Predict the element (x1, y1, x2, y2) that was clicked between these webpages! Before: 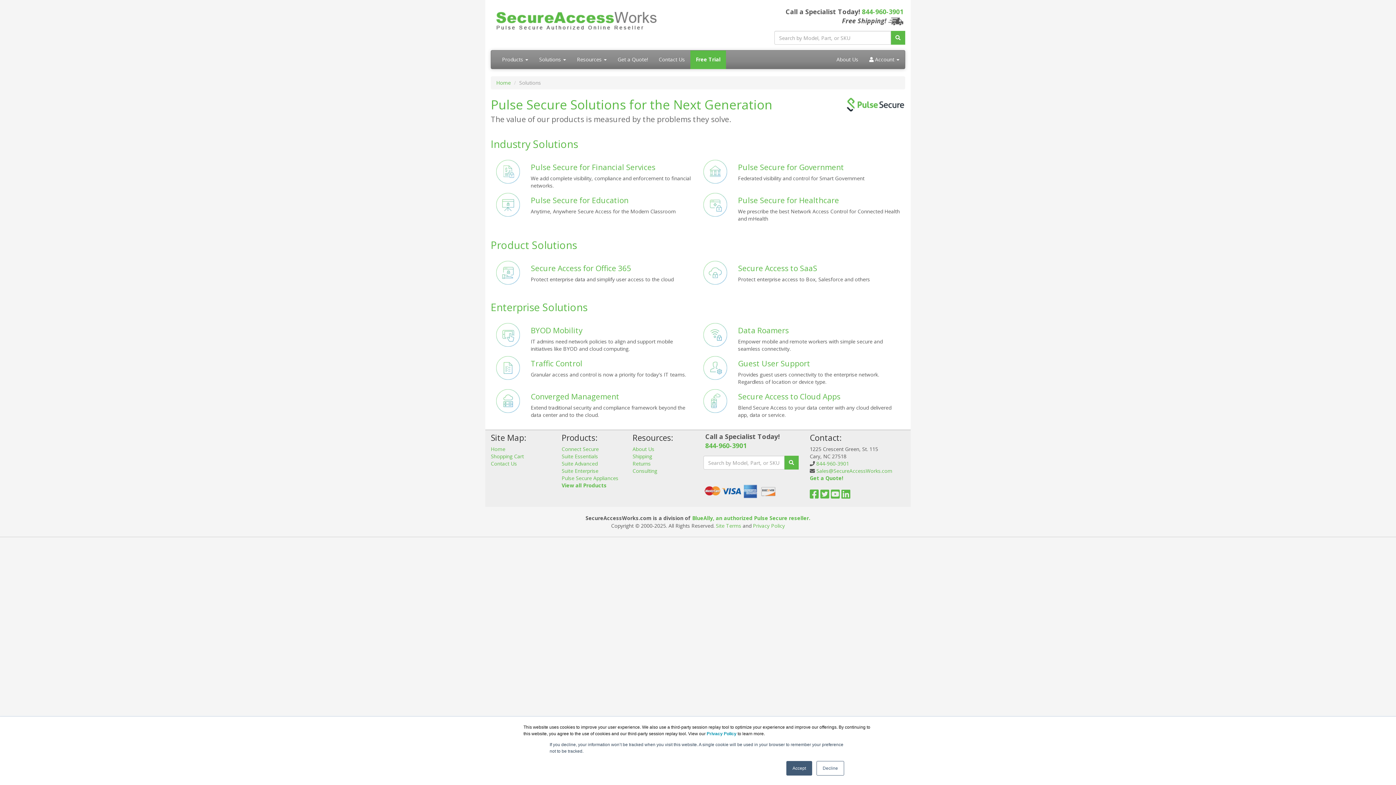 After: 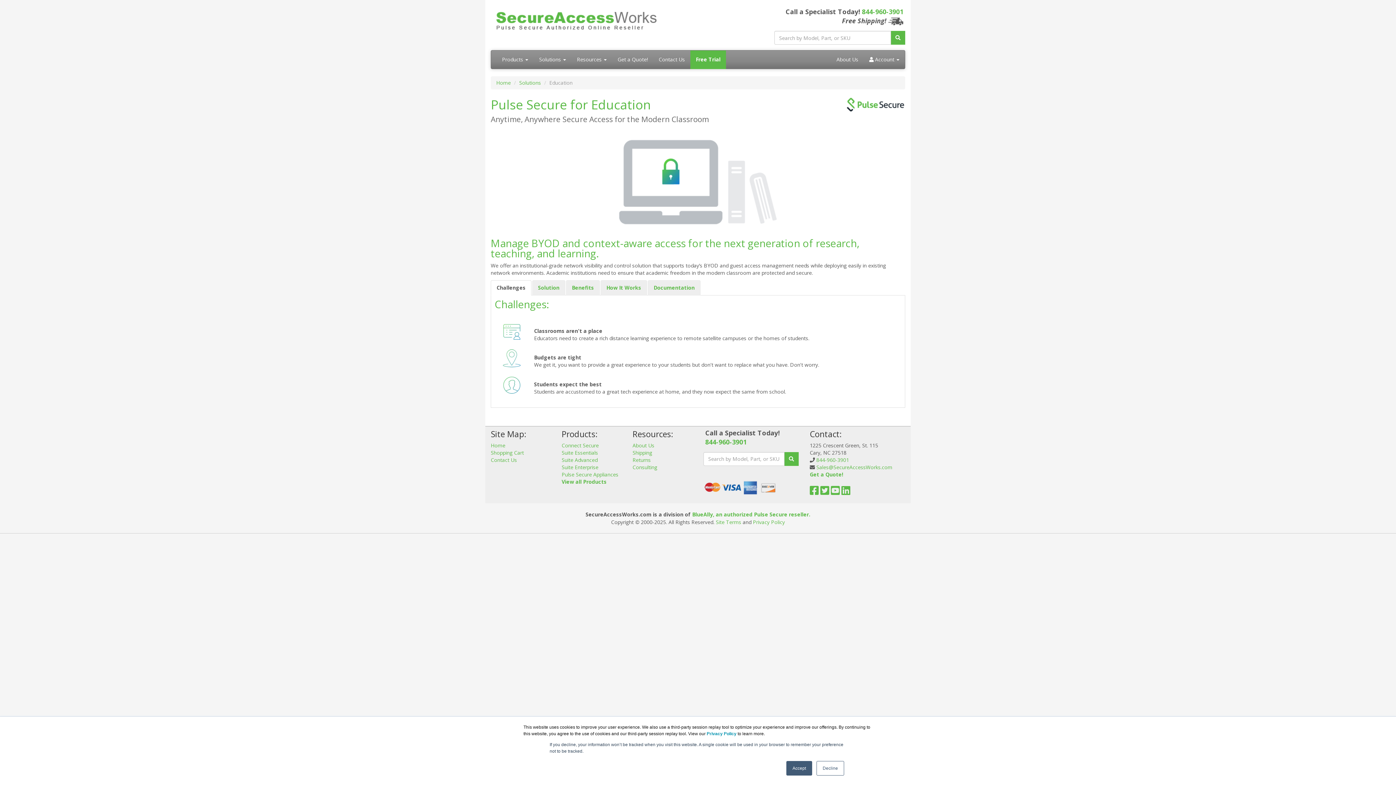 Action: label: Pulse Secure for Education bbox: (530, 195, 628, 205)